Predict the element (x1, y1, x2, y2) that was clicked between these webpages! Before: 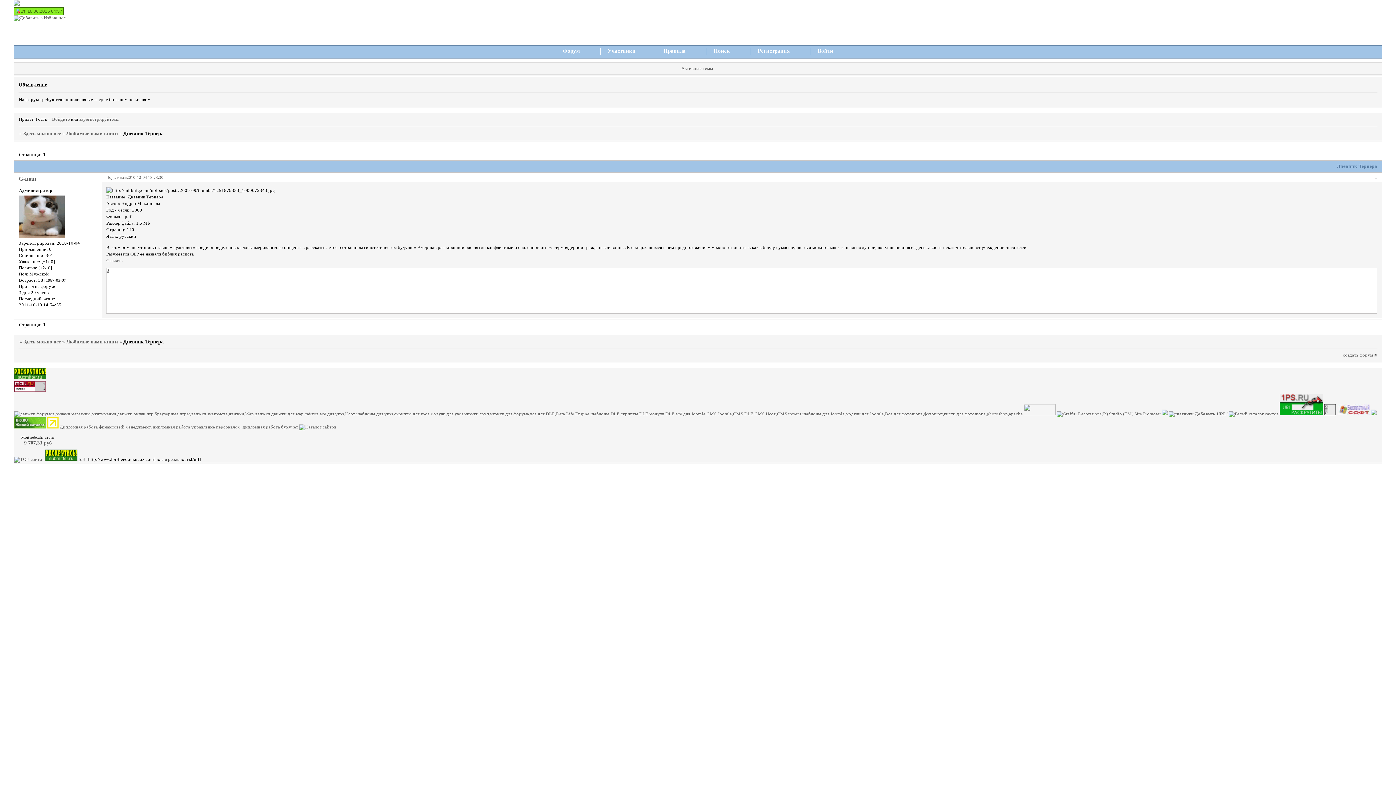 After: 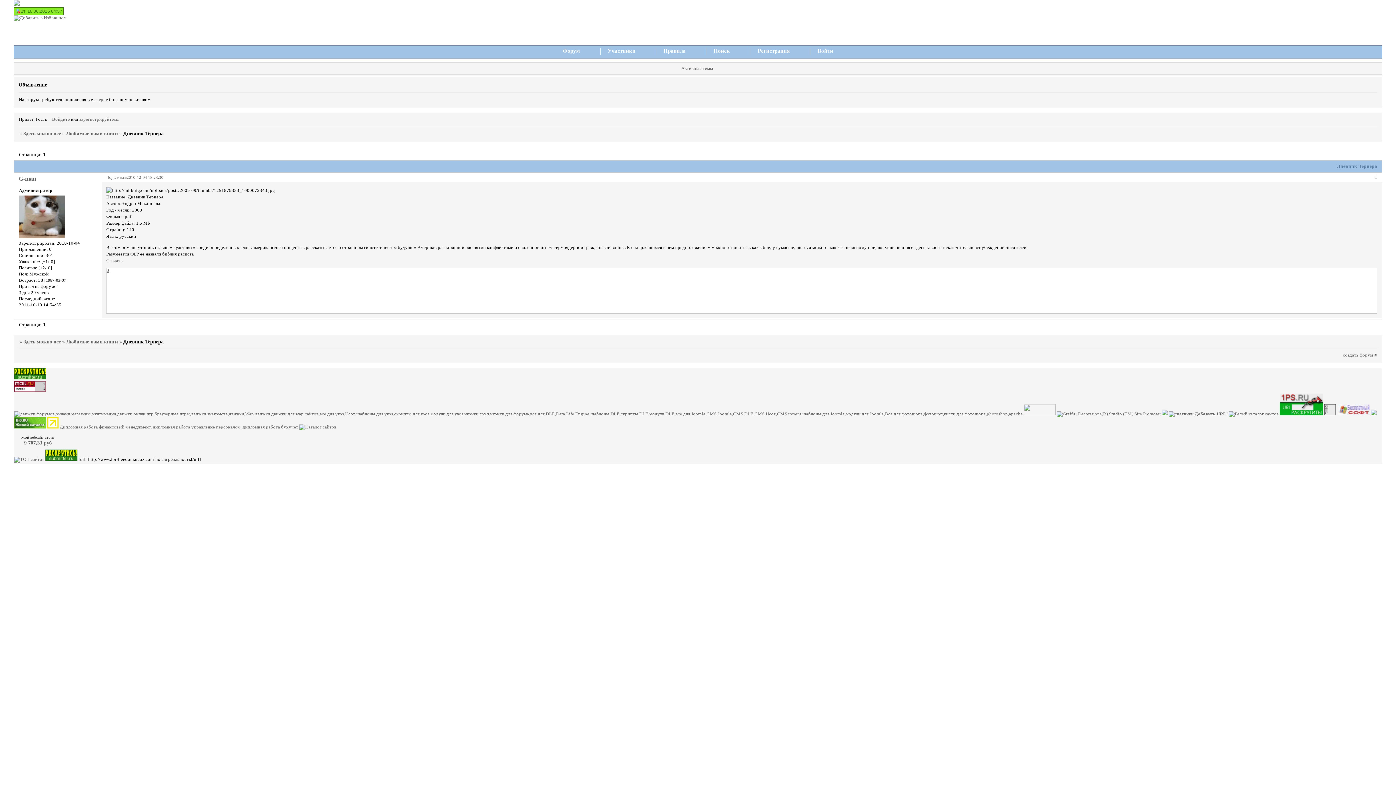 Action: bbox: (1162, 411, 1168, 416)